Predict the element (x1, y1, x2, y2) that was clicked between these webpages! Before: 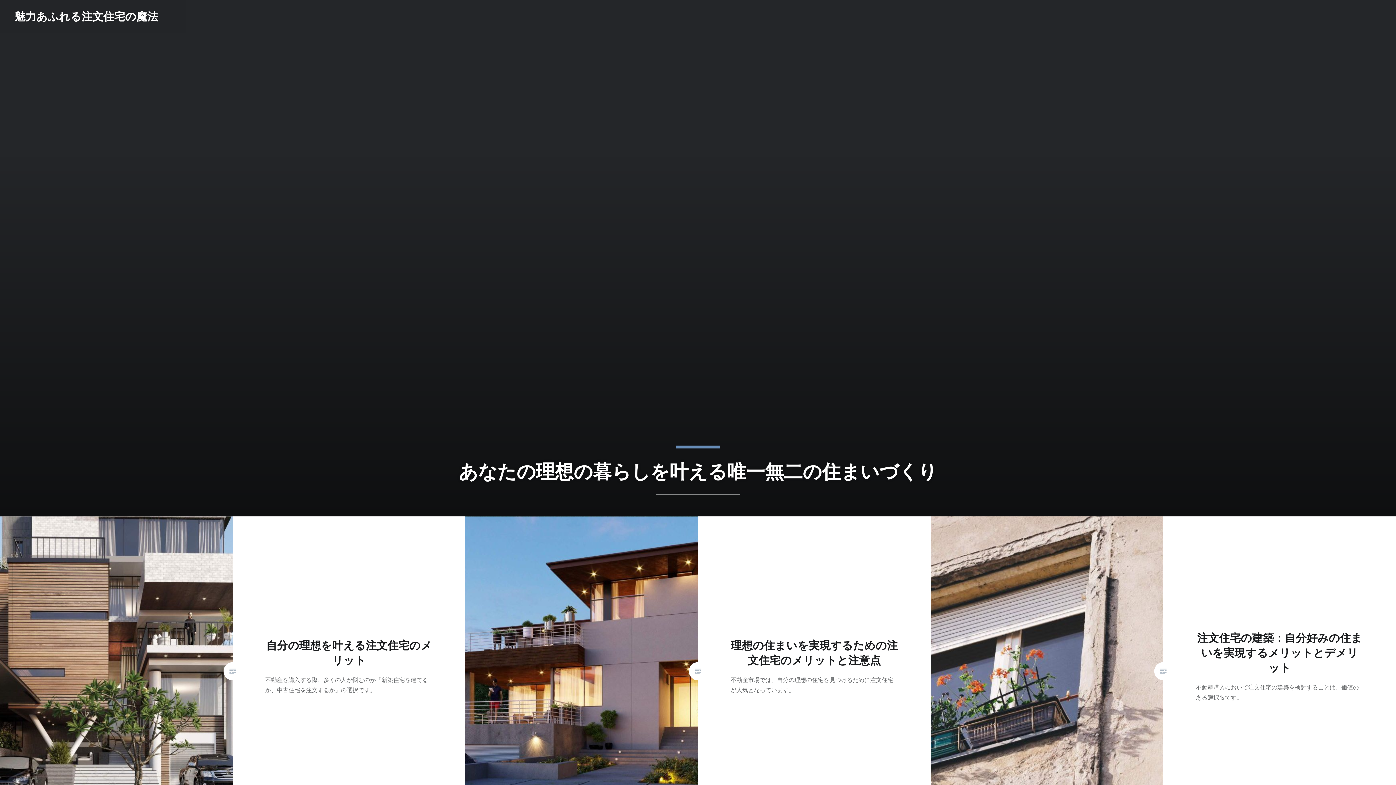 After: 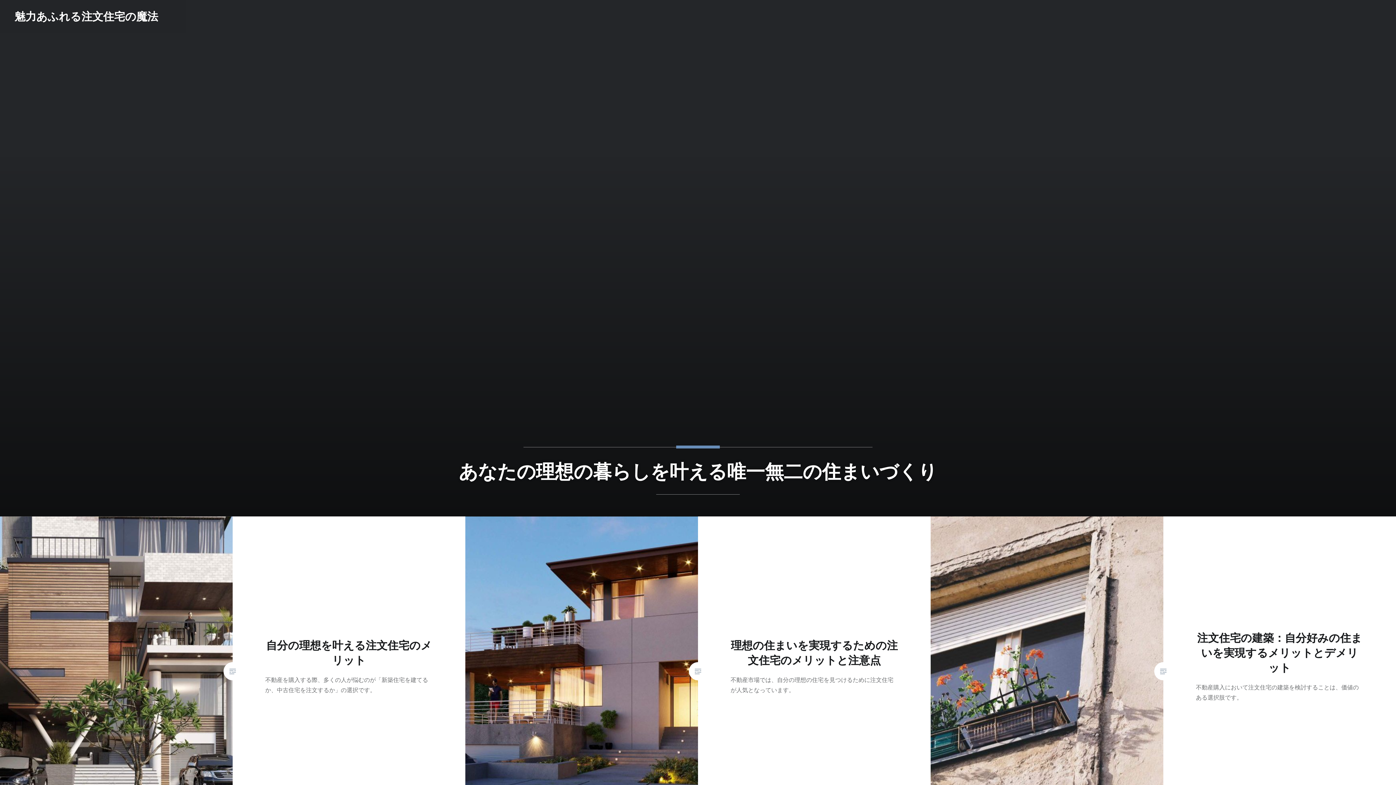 Action: label: 魅力あふれる注文住宅の魔法 bbox: (14, 8, 158, 23)